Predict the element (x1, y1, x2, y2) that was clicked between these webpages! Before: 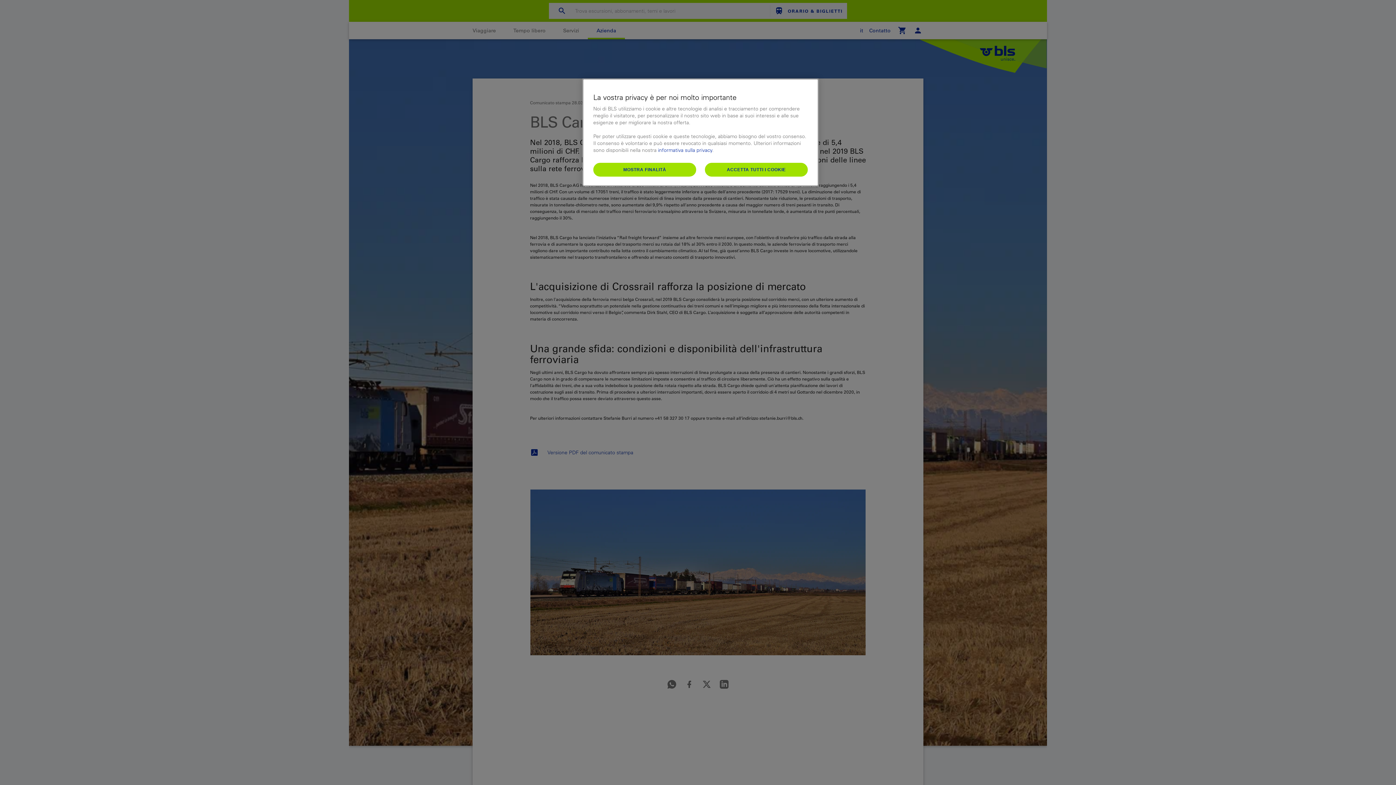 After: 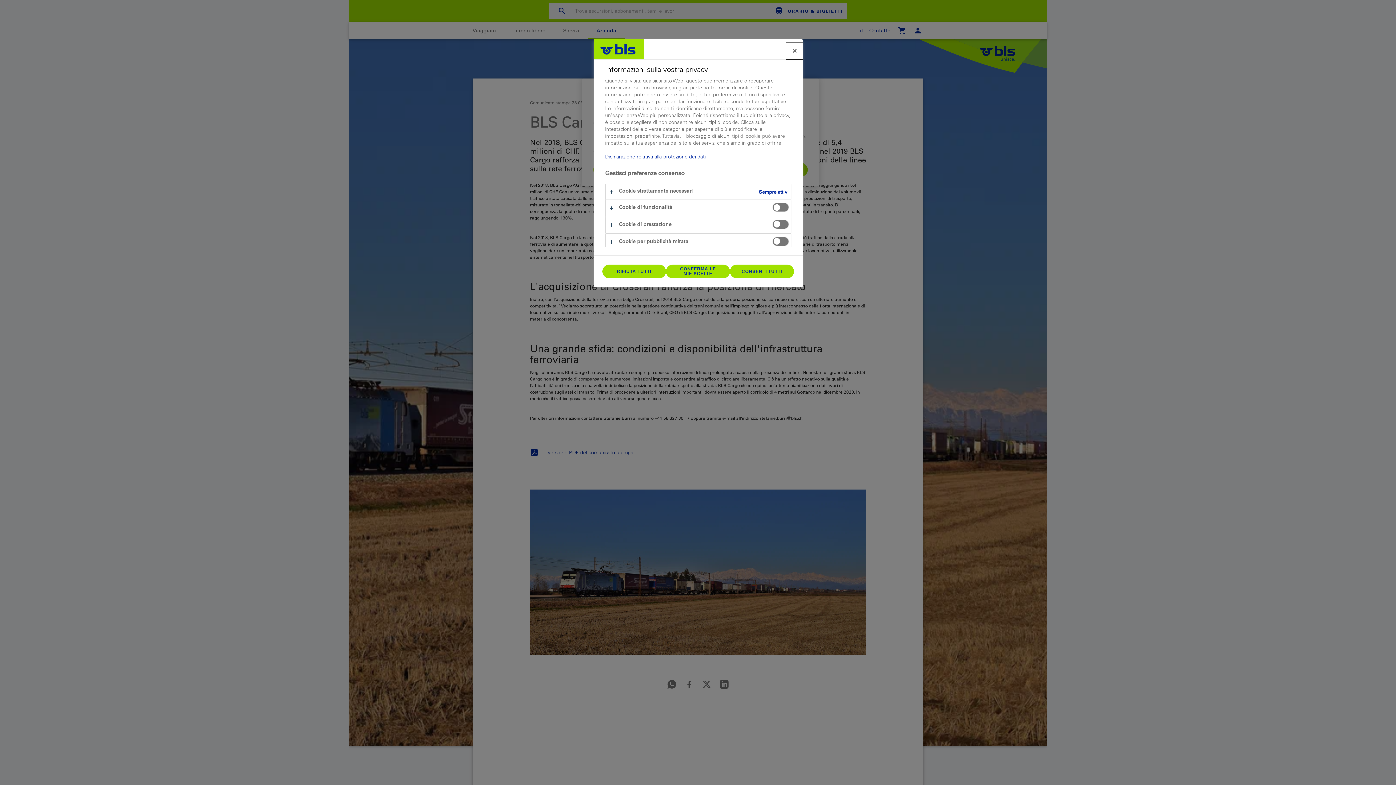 Action: label: MOSTRA FINALITÀ bbox: (593, 162, 696, 176)